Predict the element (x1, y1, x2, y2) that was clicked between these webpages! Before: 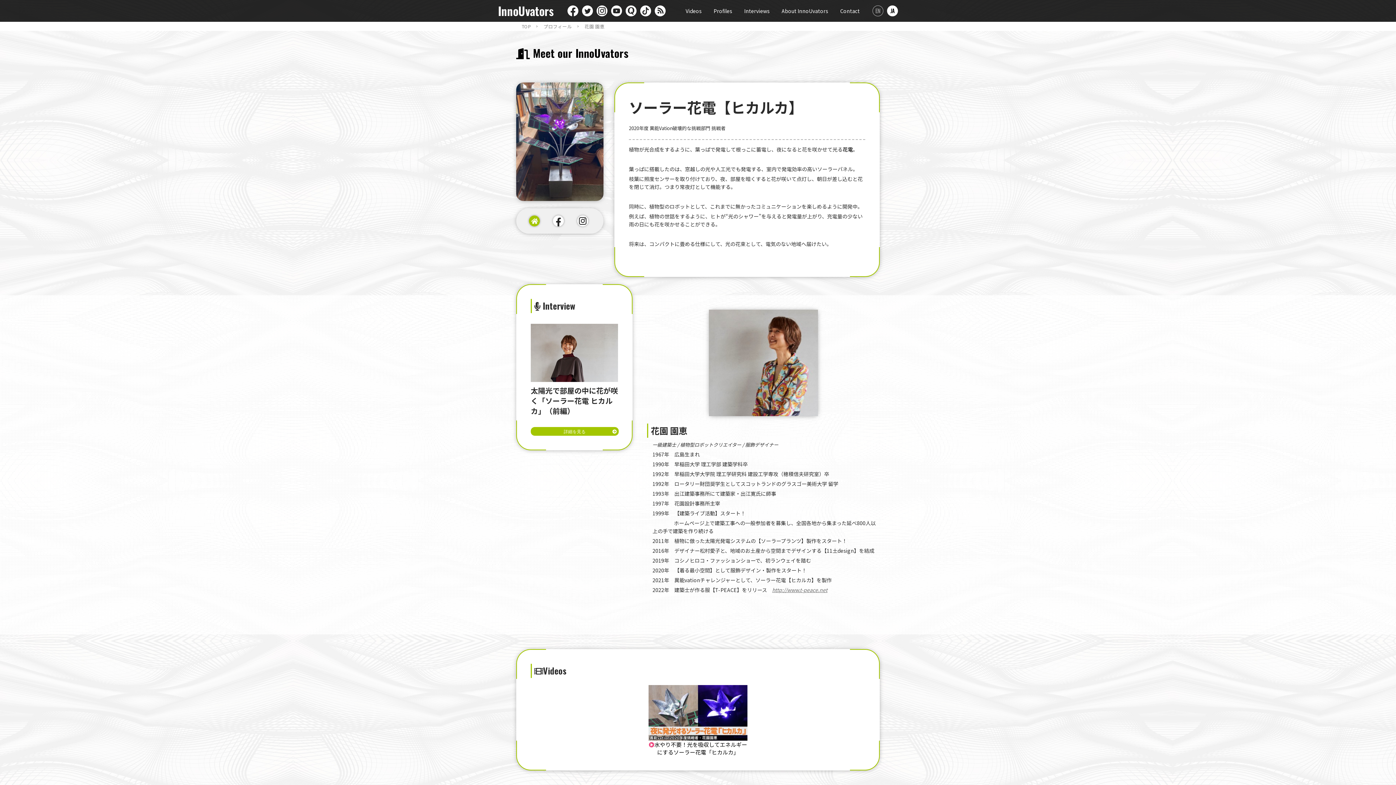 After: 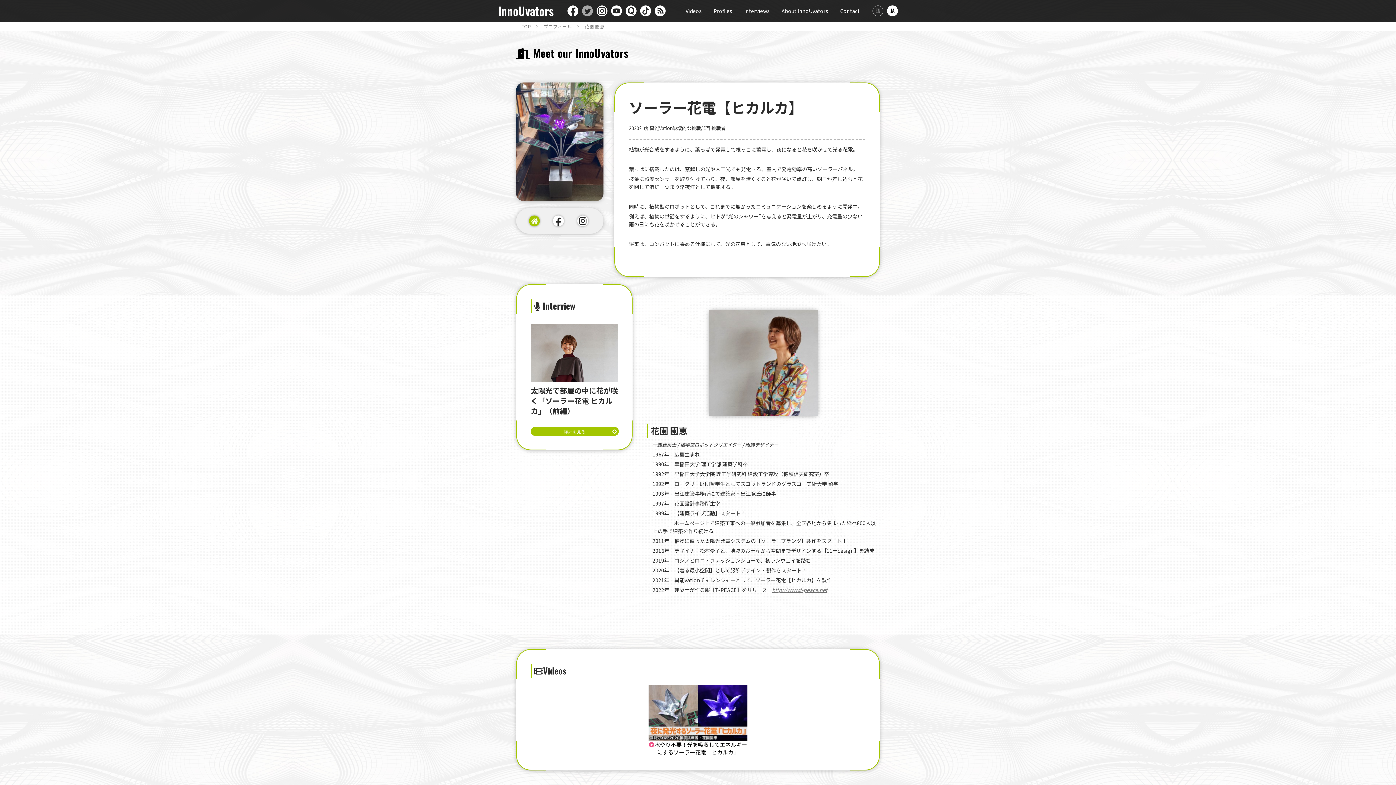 Action: bbox: (582, 5, 593, 16)